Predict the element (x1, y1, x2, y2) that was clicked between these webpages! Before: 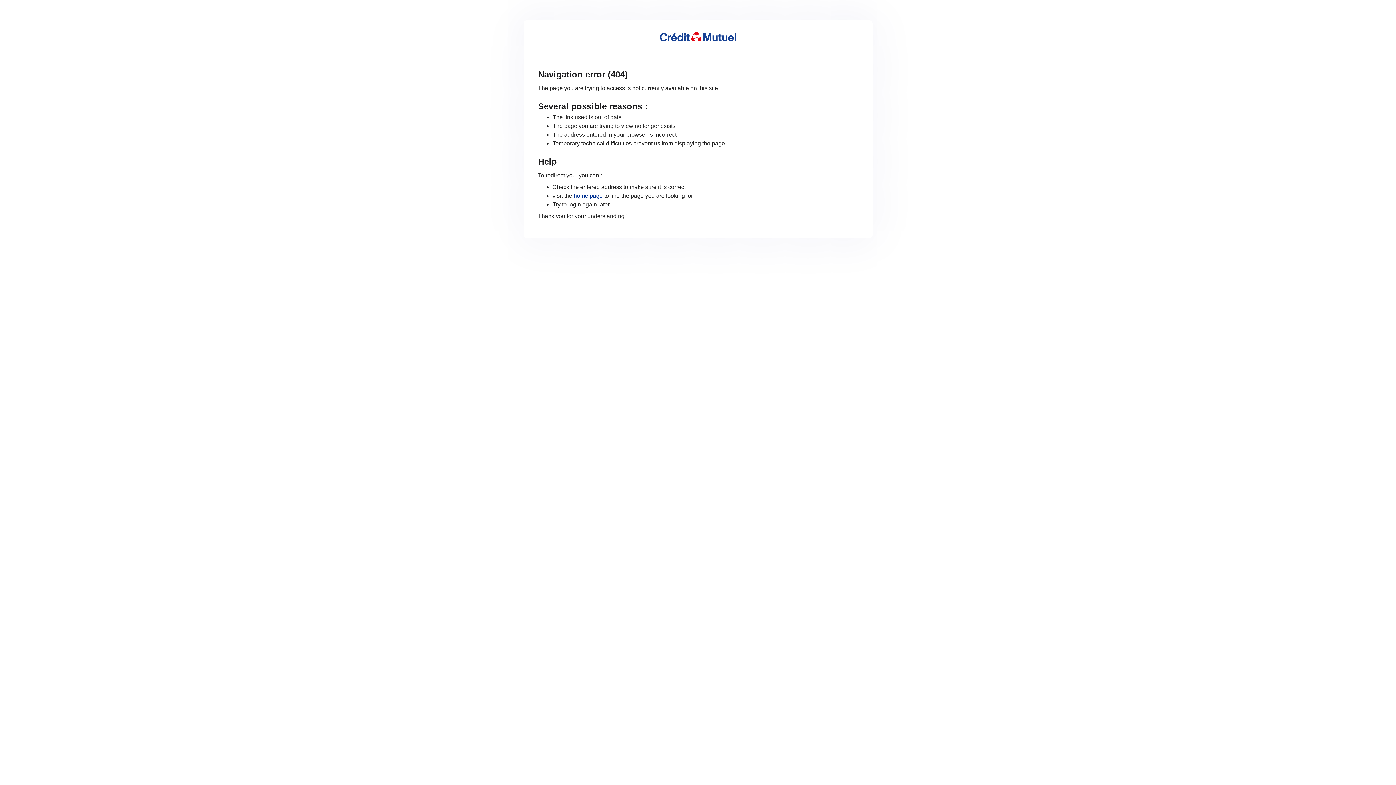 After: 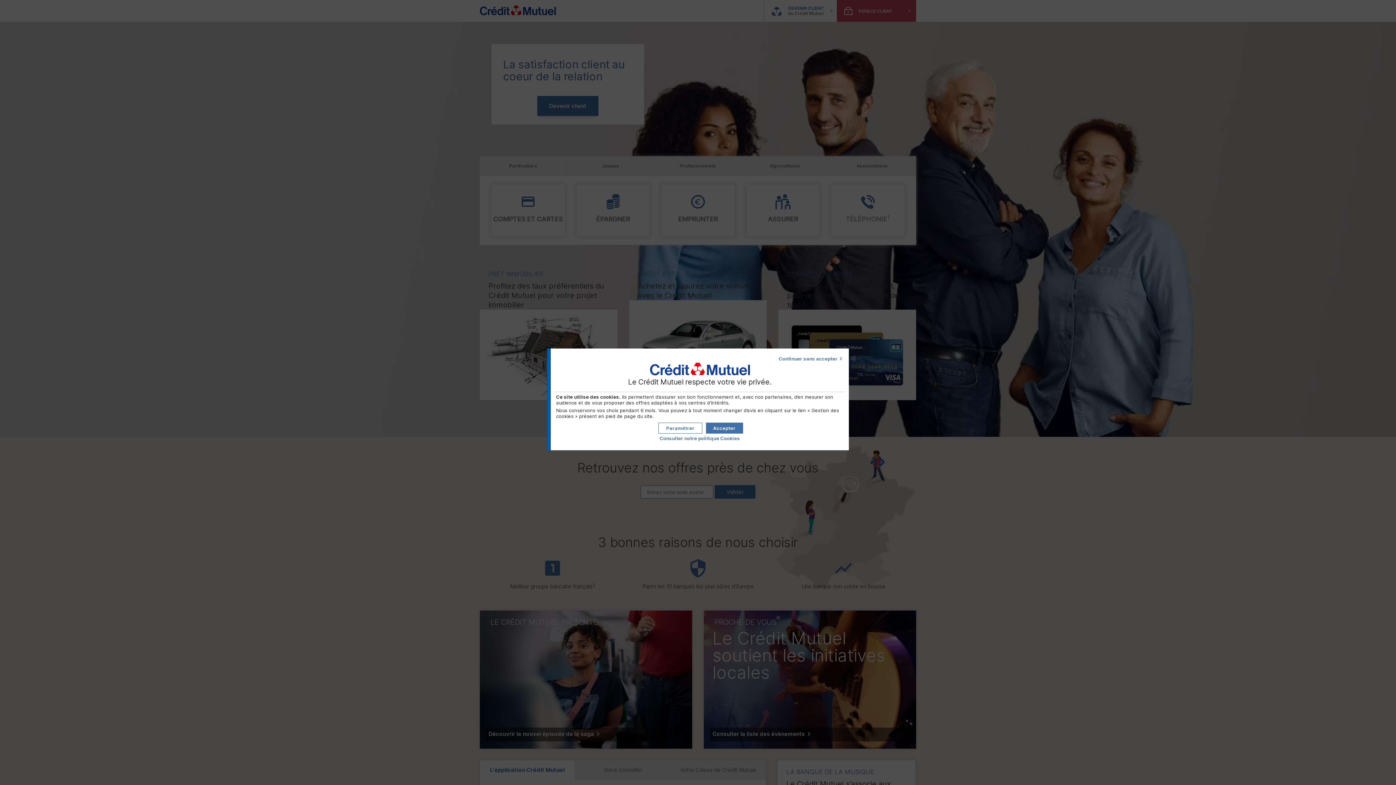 Action: bbox: (573, 192, 602, 199) label: home page